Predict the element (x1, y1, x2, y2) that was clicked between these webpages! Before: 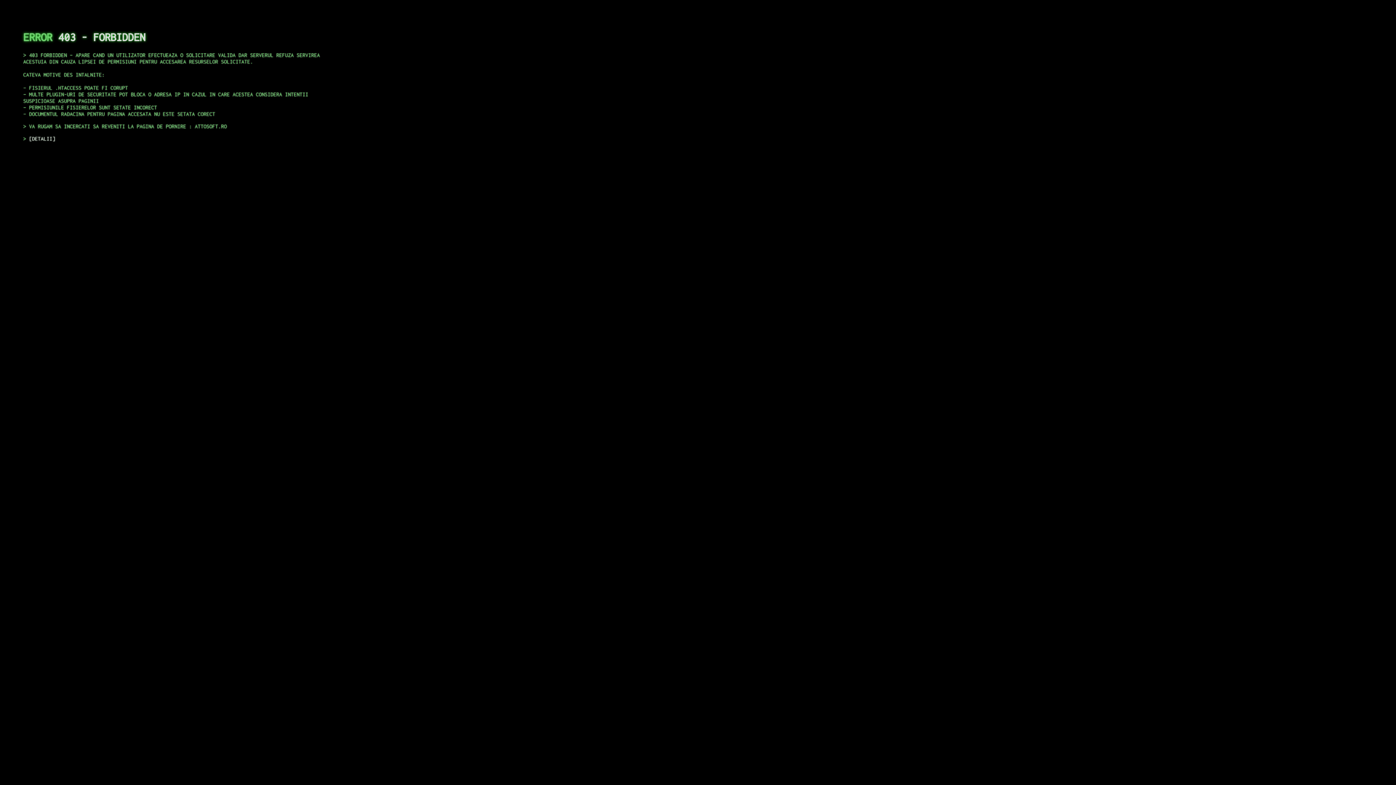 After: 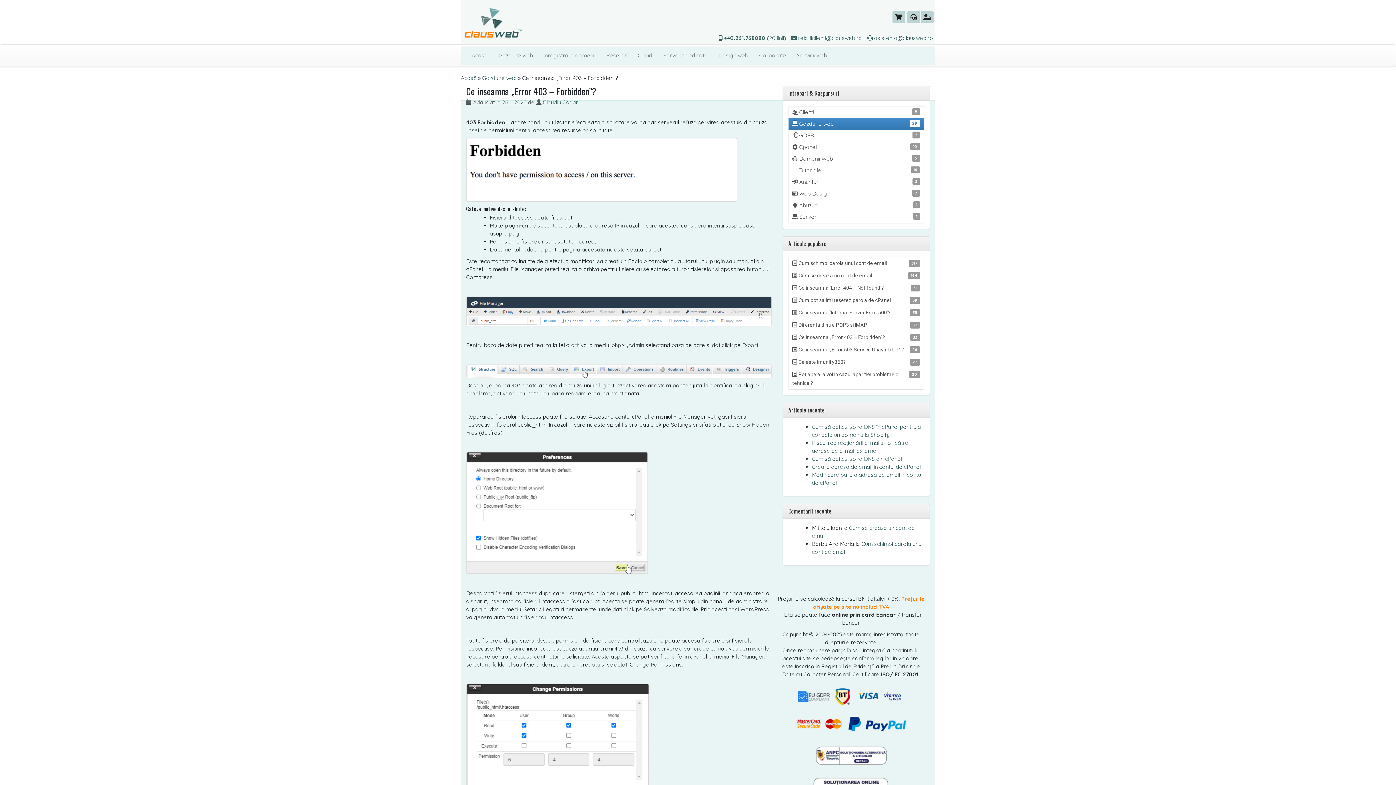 Action: label: DETALII bbox: (29, 135, 55, 141)